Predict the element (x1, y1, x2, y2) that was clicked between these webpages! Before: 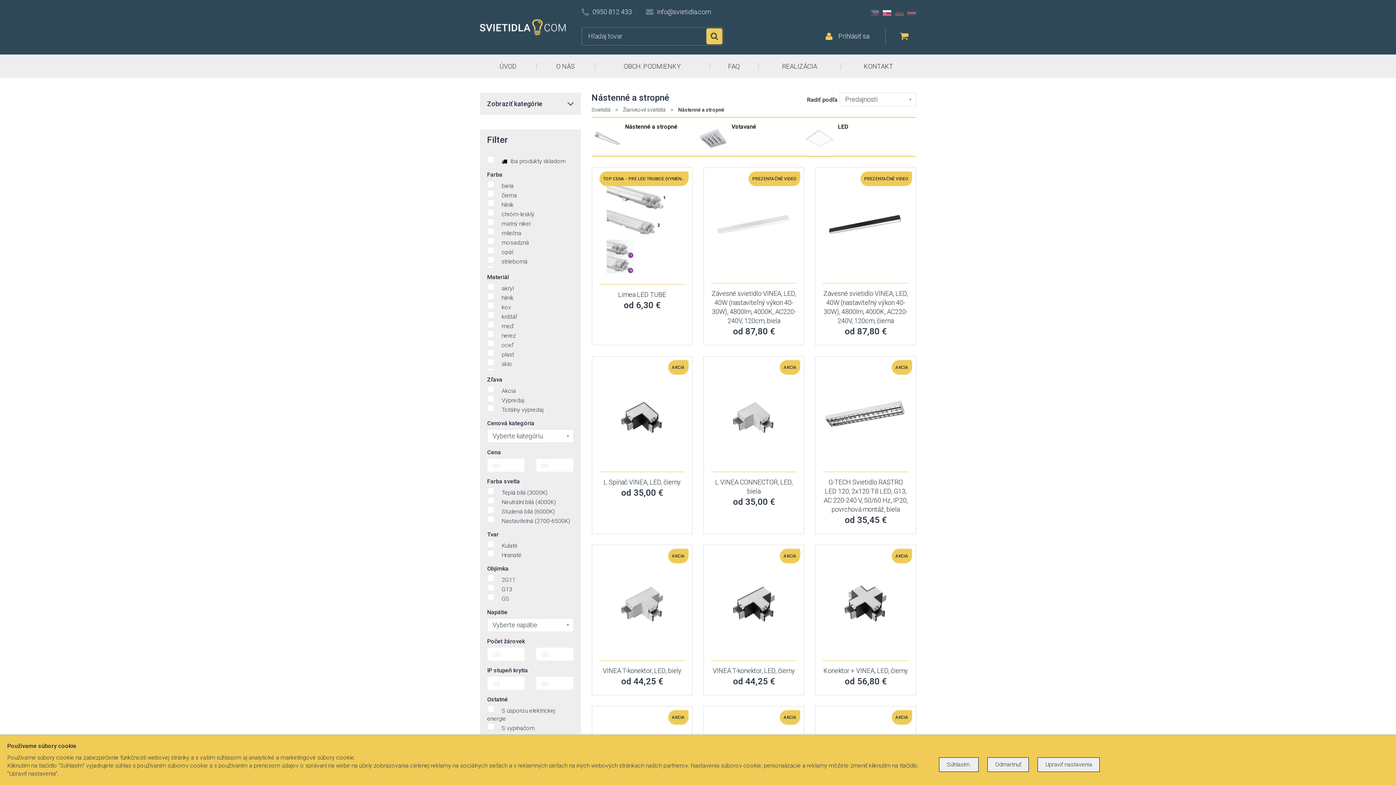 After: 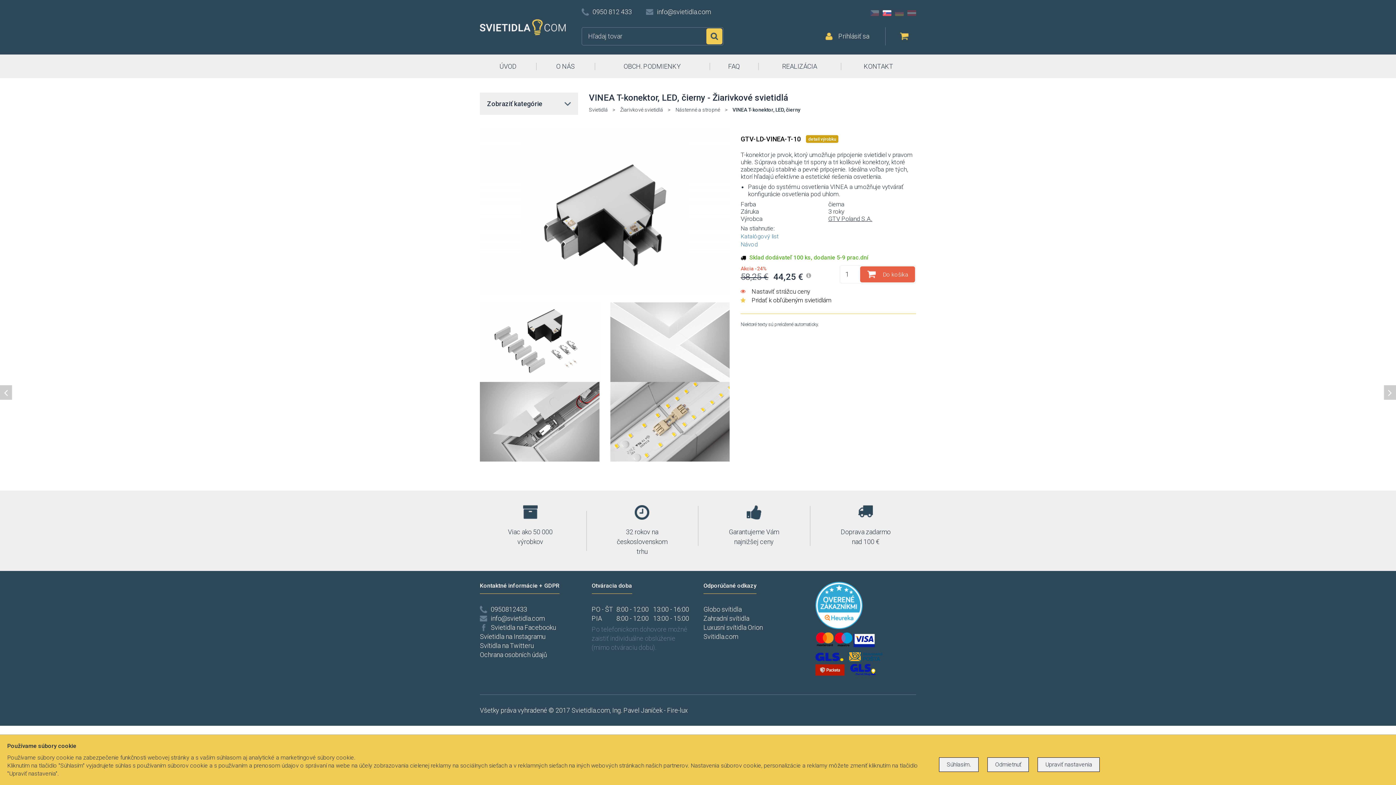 Action: bbox: (711, 552, 796, 653)